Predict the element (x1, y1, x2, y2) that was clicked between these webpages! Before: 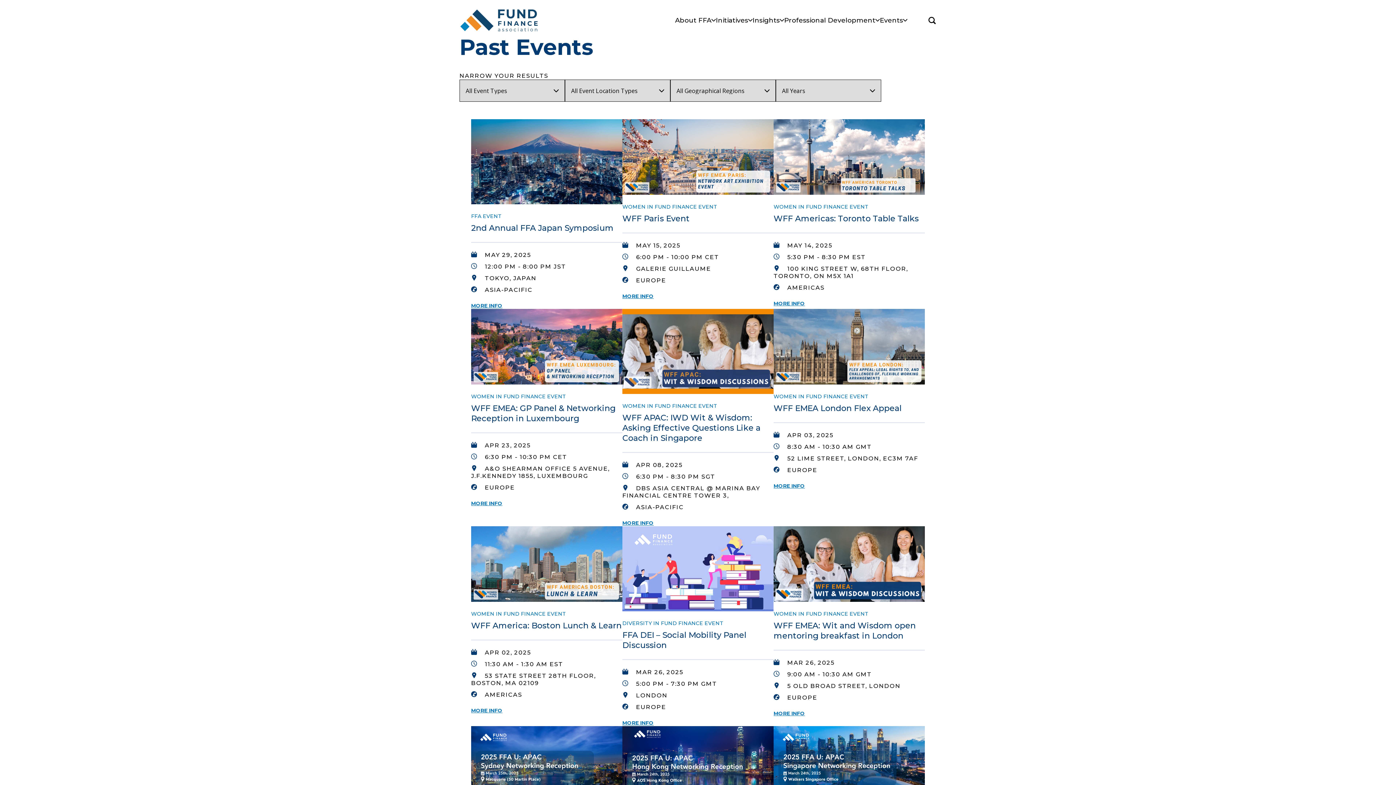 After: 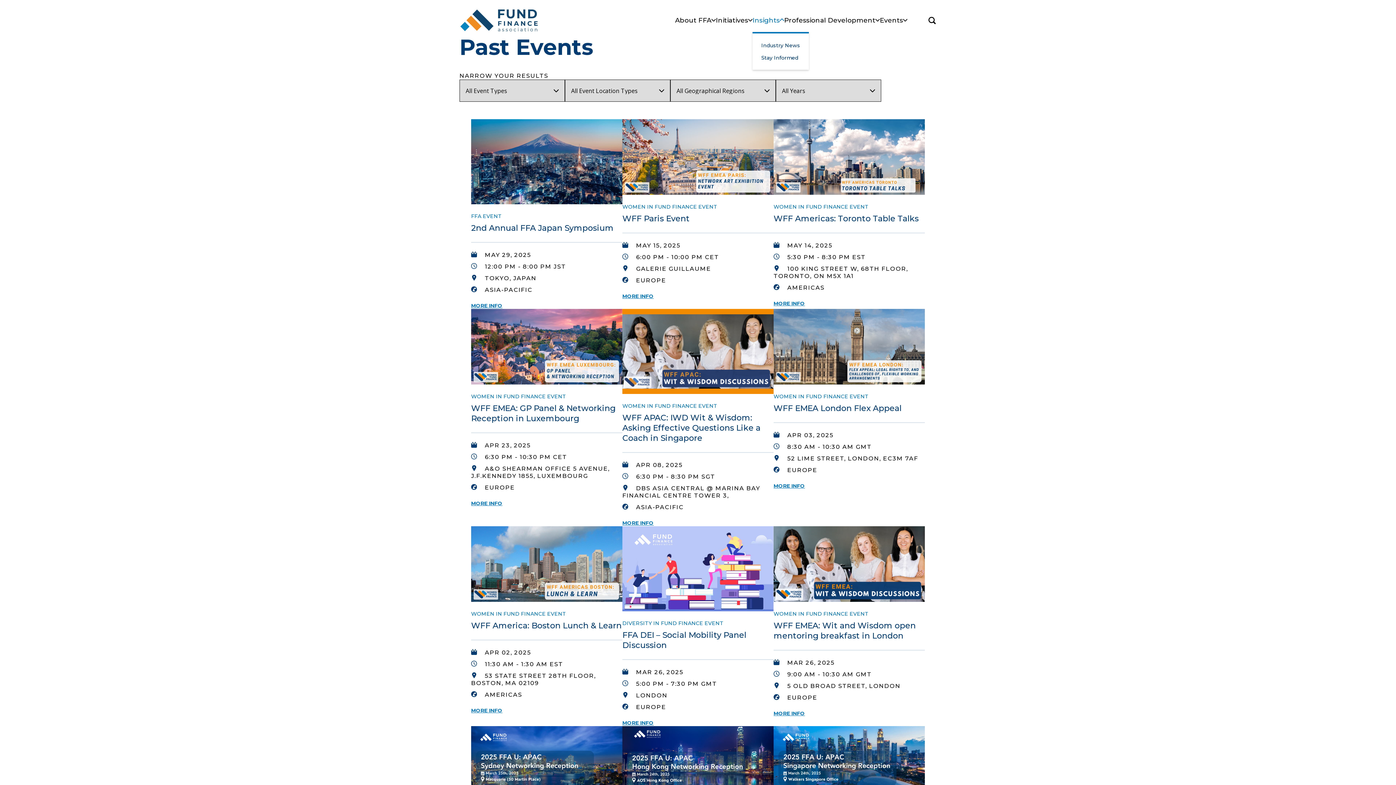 Action: bbox: (752, 8, 784, 31) label: Insights